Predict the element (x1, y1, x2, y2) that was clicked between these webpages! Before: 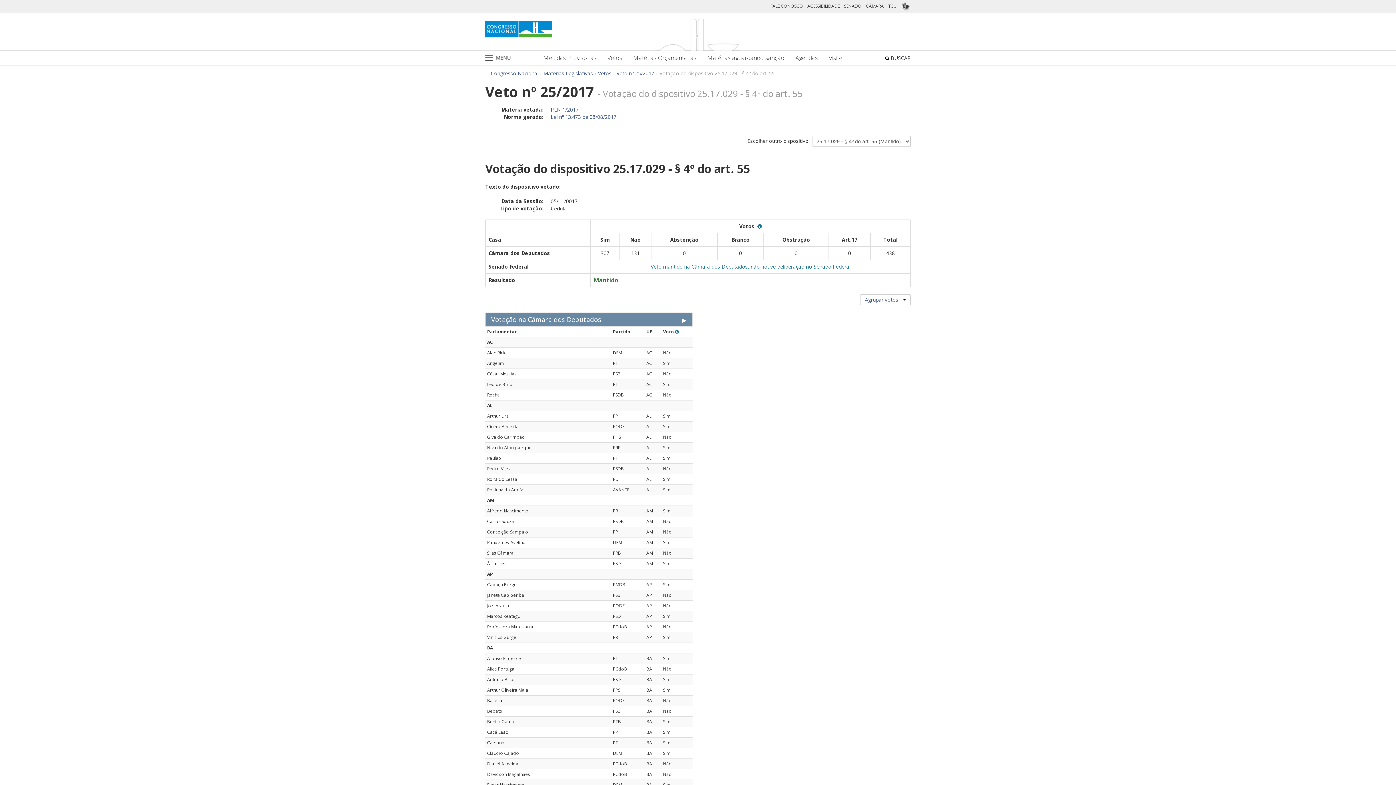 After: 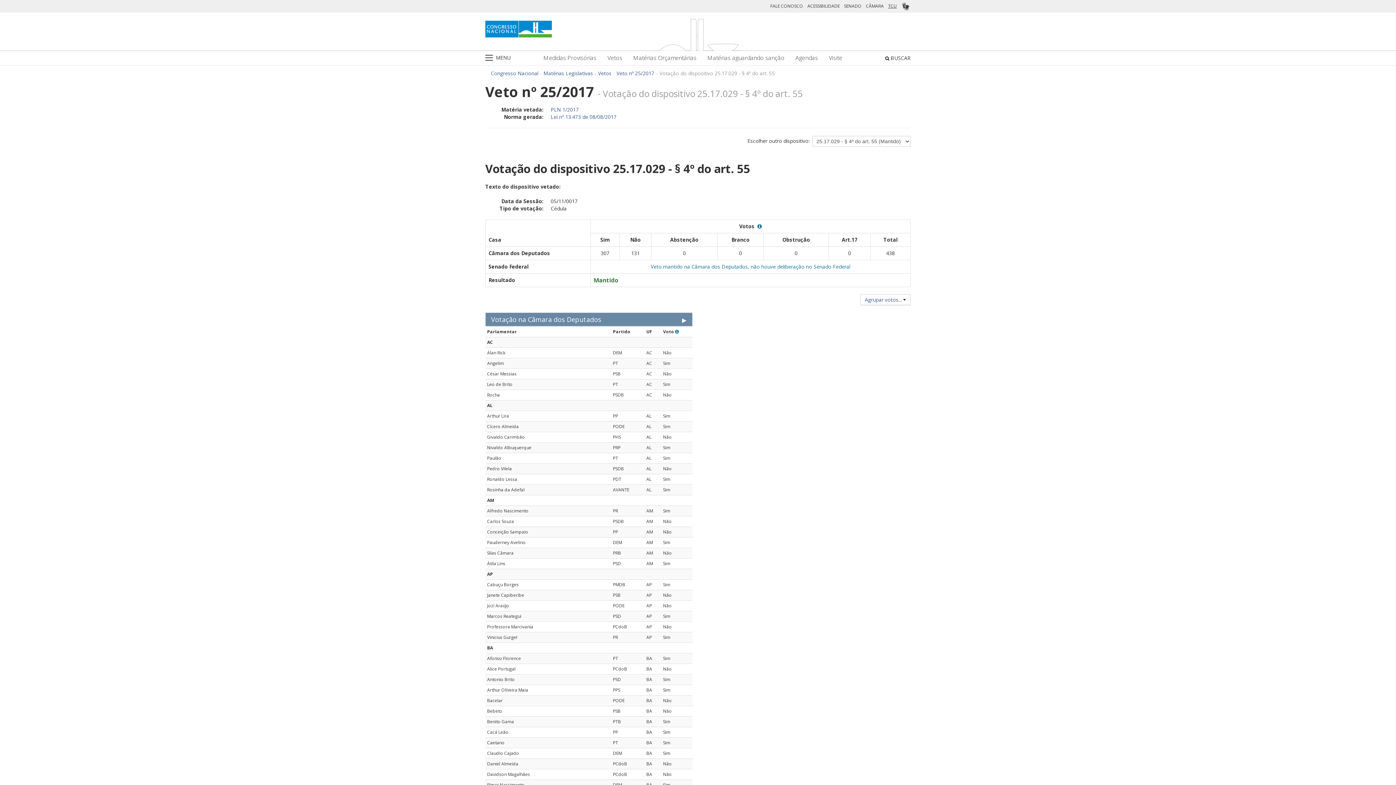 Action: bbox: (888, 2, 897, 8) label: TCU